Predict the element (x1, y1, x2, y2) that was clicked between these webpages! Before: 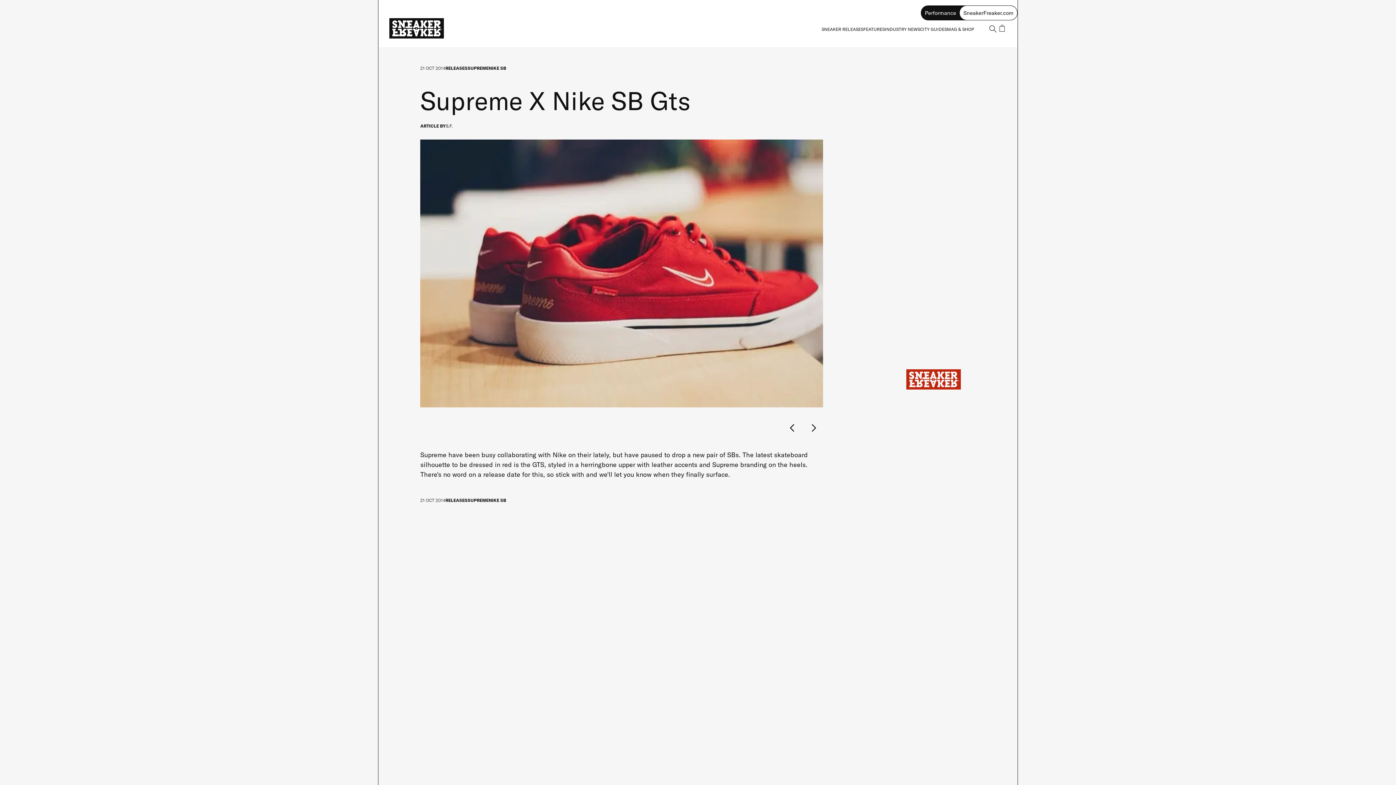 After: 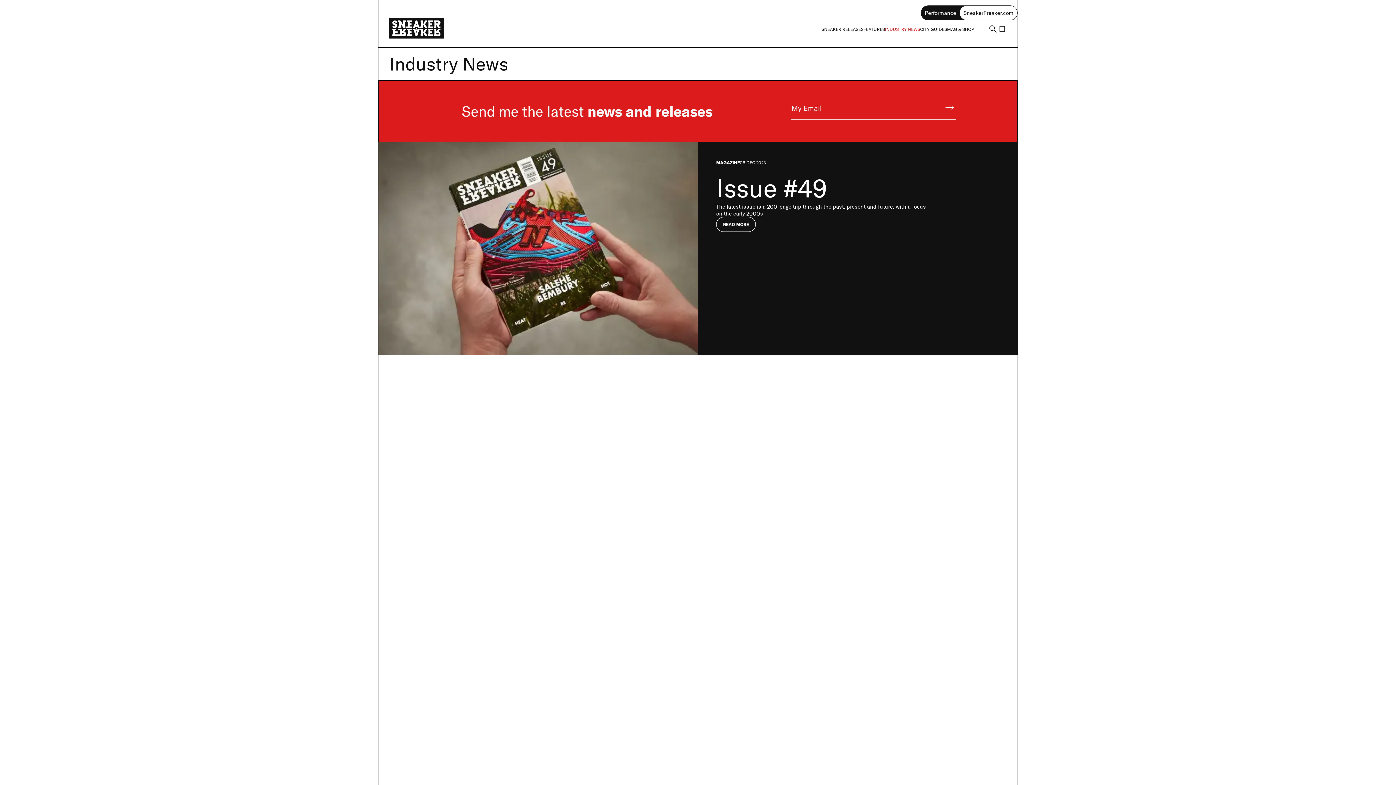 Action: label: INDUSTRY NEWS bbox: (885, 26, 920, 31)